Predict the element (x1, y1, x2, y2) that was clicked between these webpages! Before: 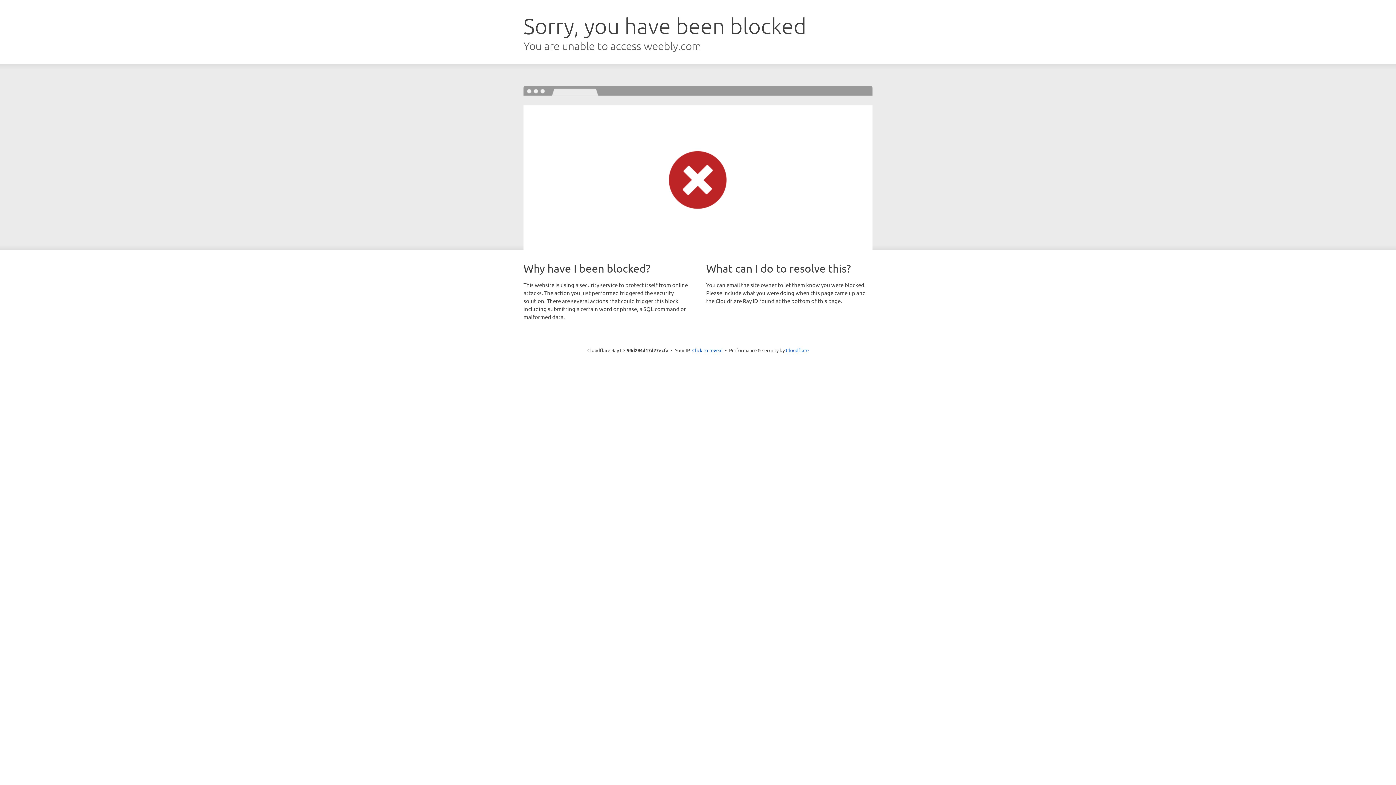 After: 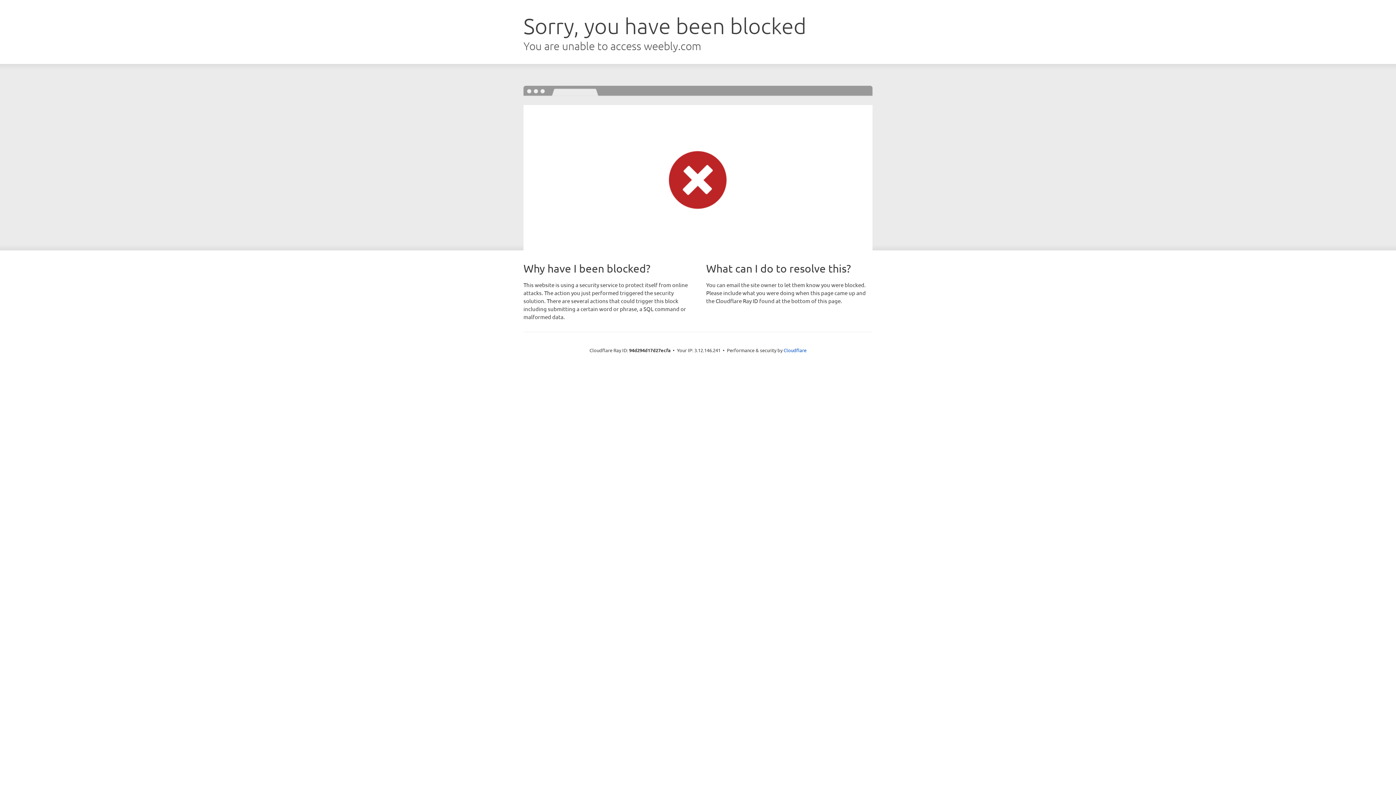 Action: label: Click to reveal bbox: (692, 346, 722, 353)